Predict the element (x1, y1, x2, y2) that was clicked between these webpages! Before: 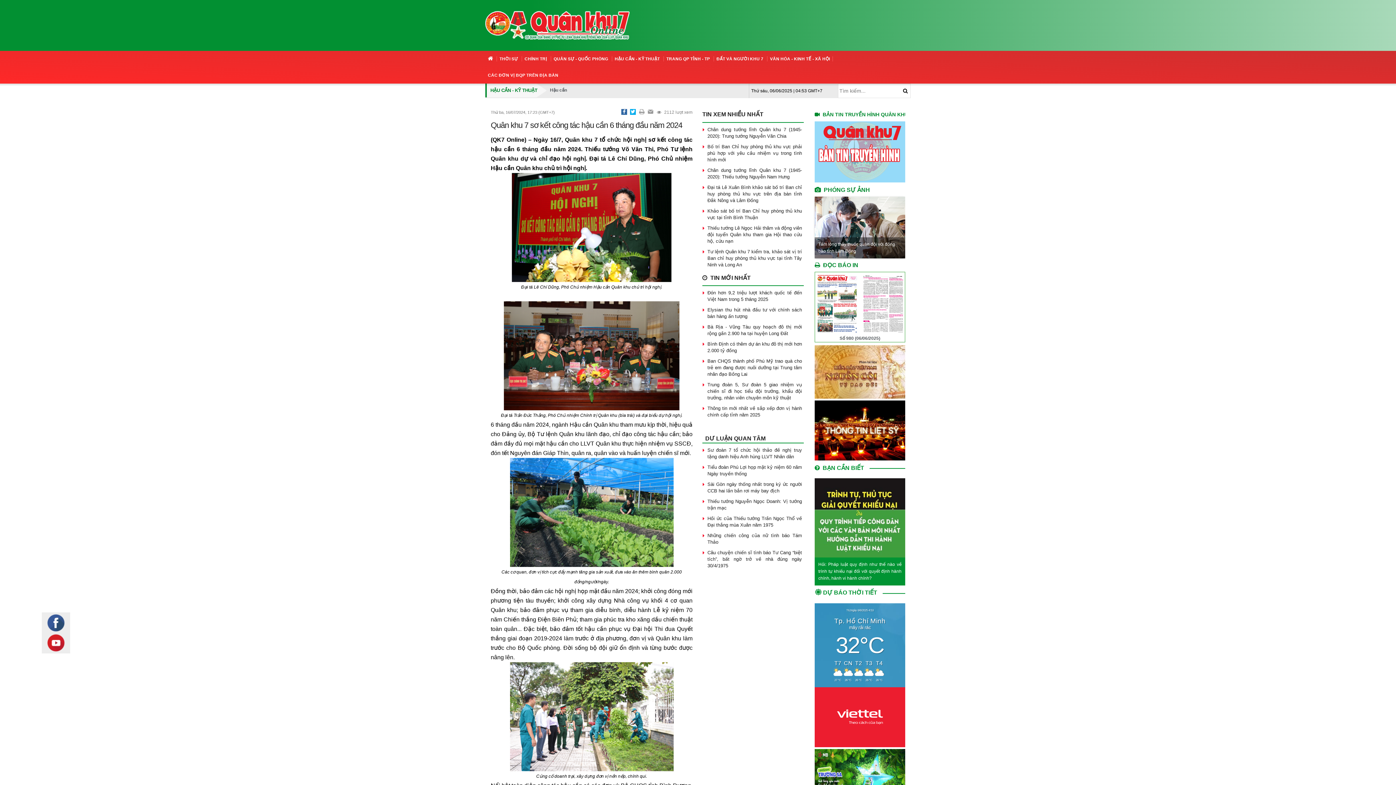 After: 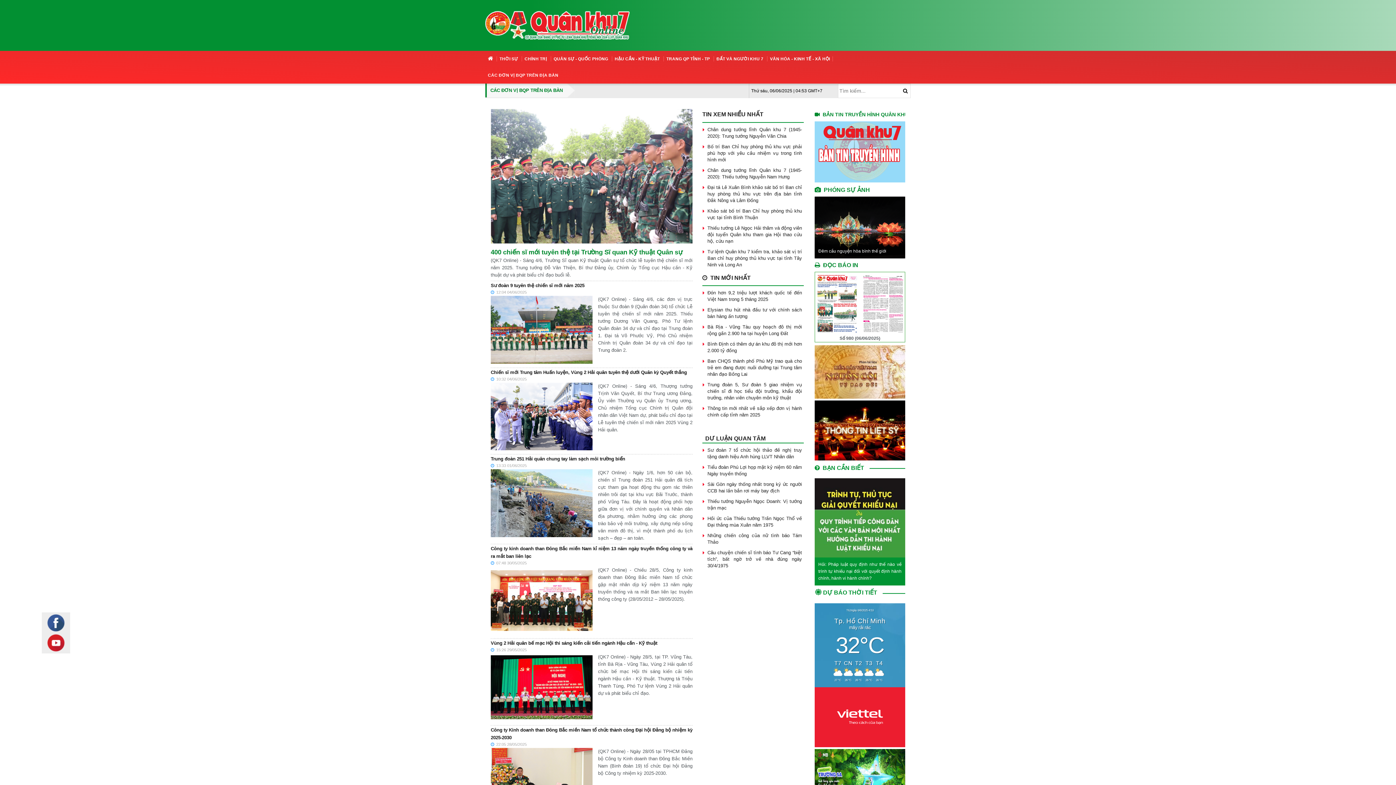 Action: label: CÁC ĐƠN VỊ BQP TRÊN ĐỊA BÀN bbox: (488, 70, 558, 79)